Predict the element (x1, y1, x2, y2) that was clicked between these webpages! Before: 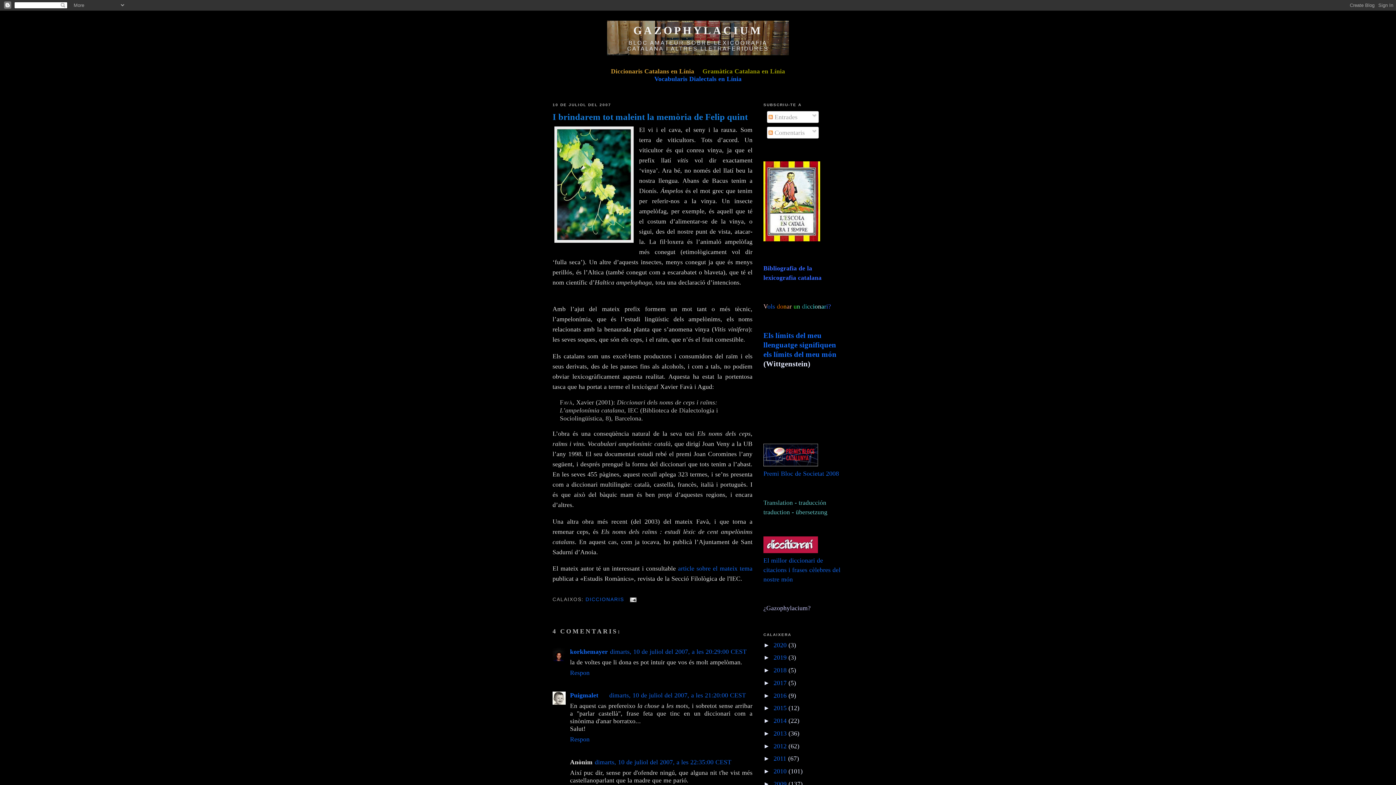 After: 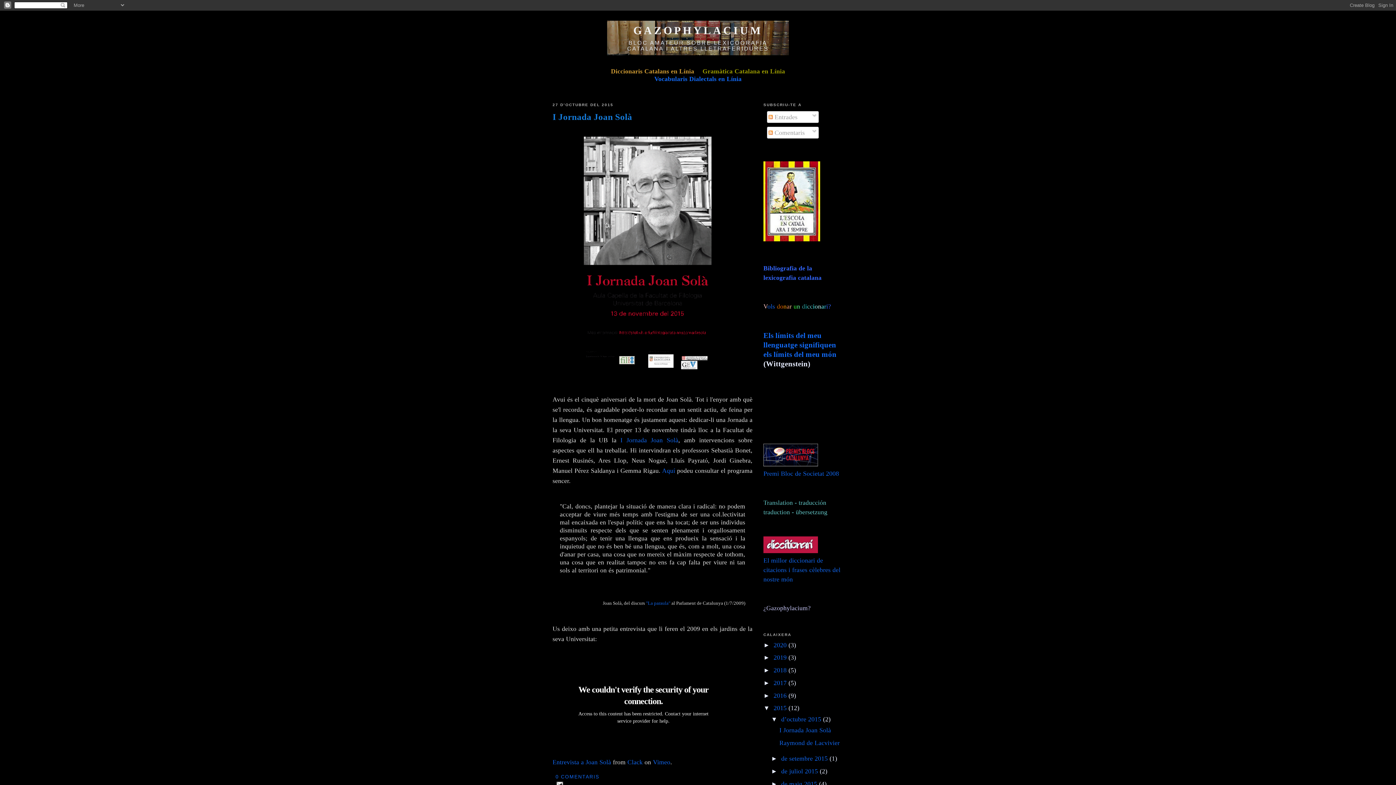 Action: bbox: (773, 704, 788, 712) label: 2015 